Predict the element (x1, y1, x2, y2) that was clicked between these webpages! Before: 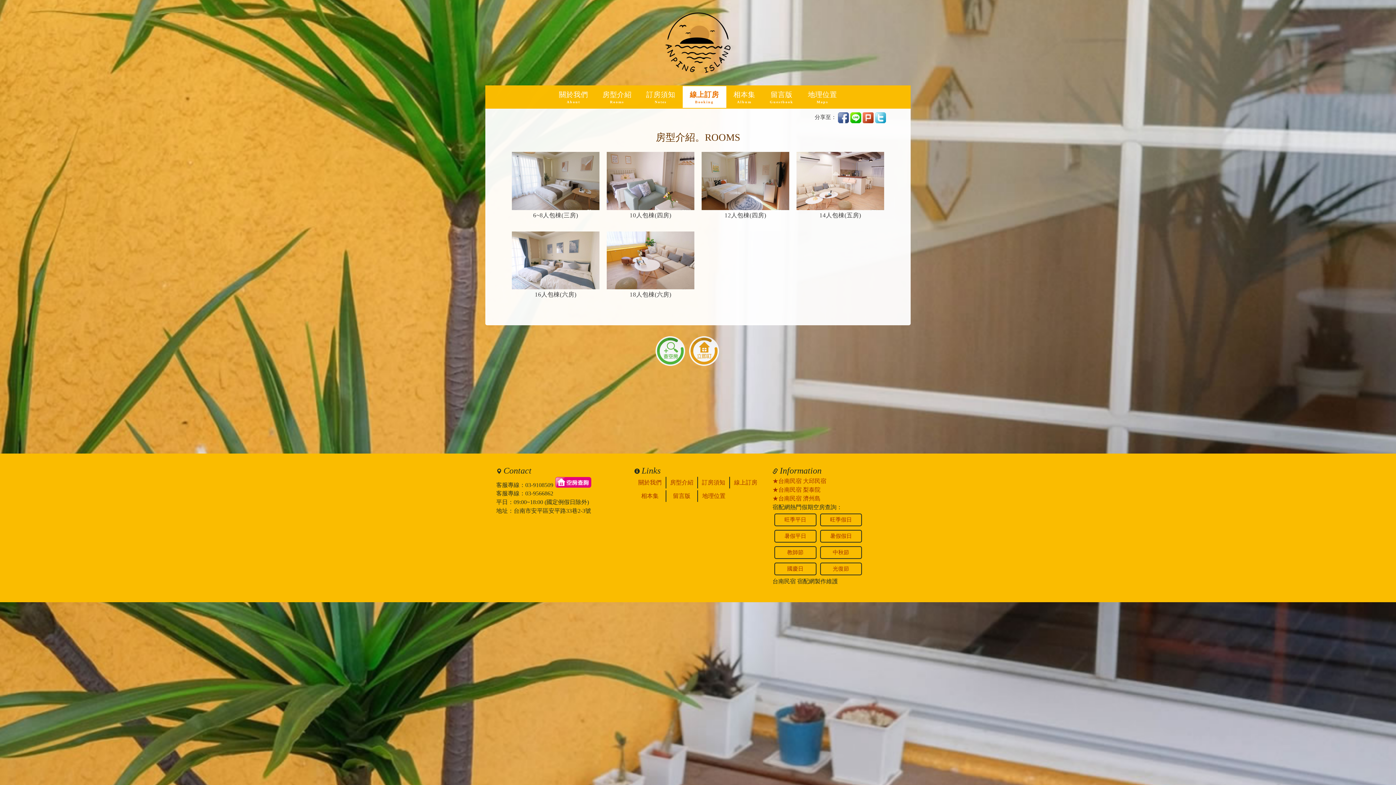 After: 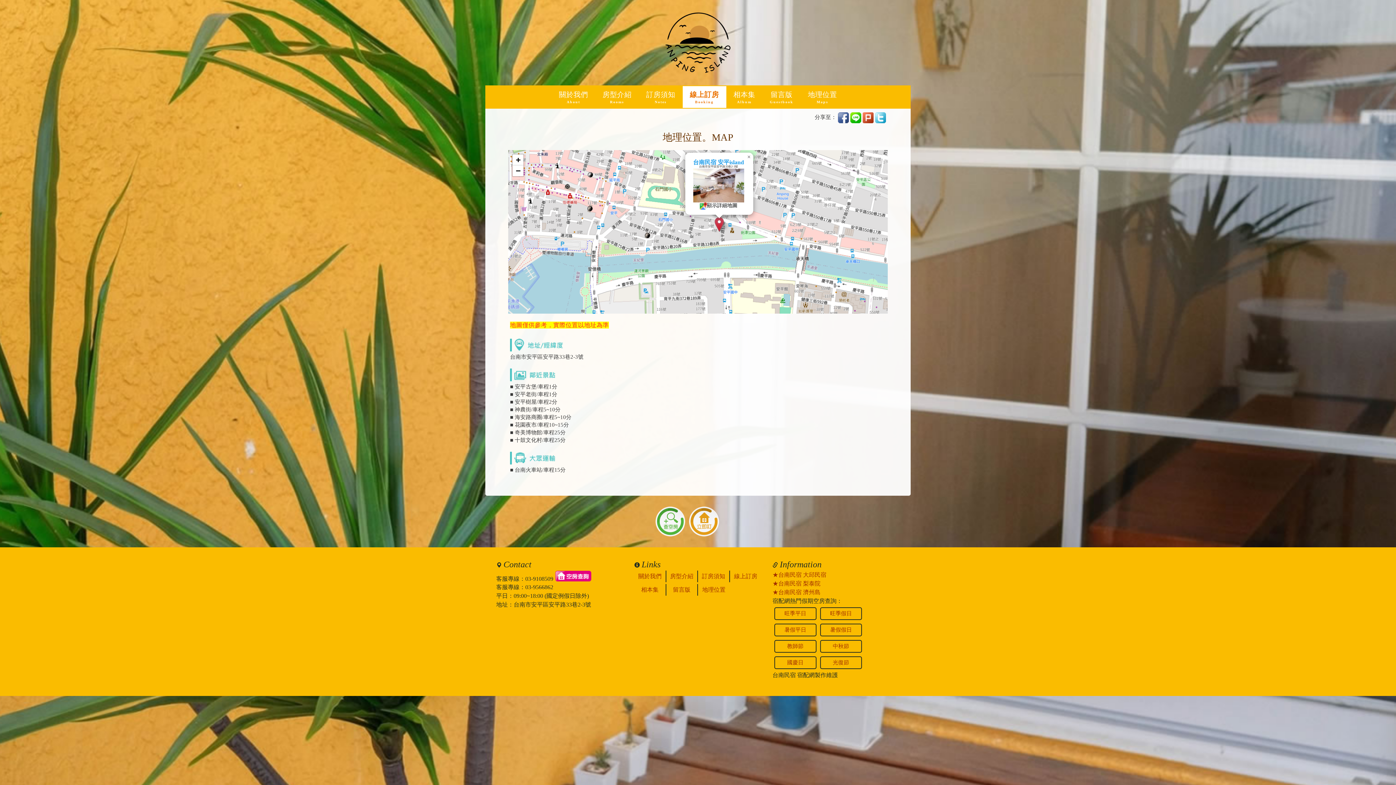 Action: bbox: (800, 86, 844, 108) label: 地理位置
Maps